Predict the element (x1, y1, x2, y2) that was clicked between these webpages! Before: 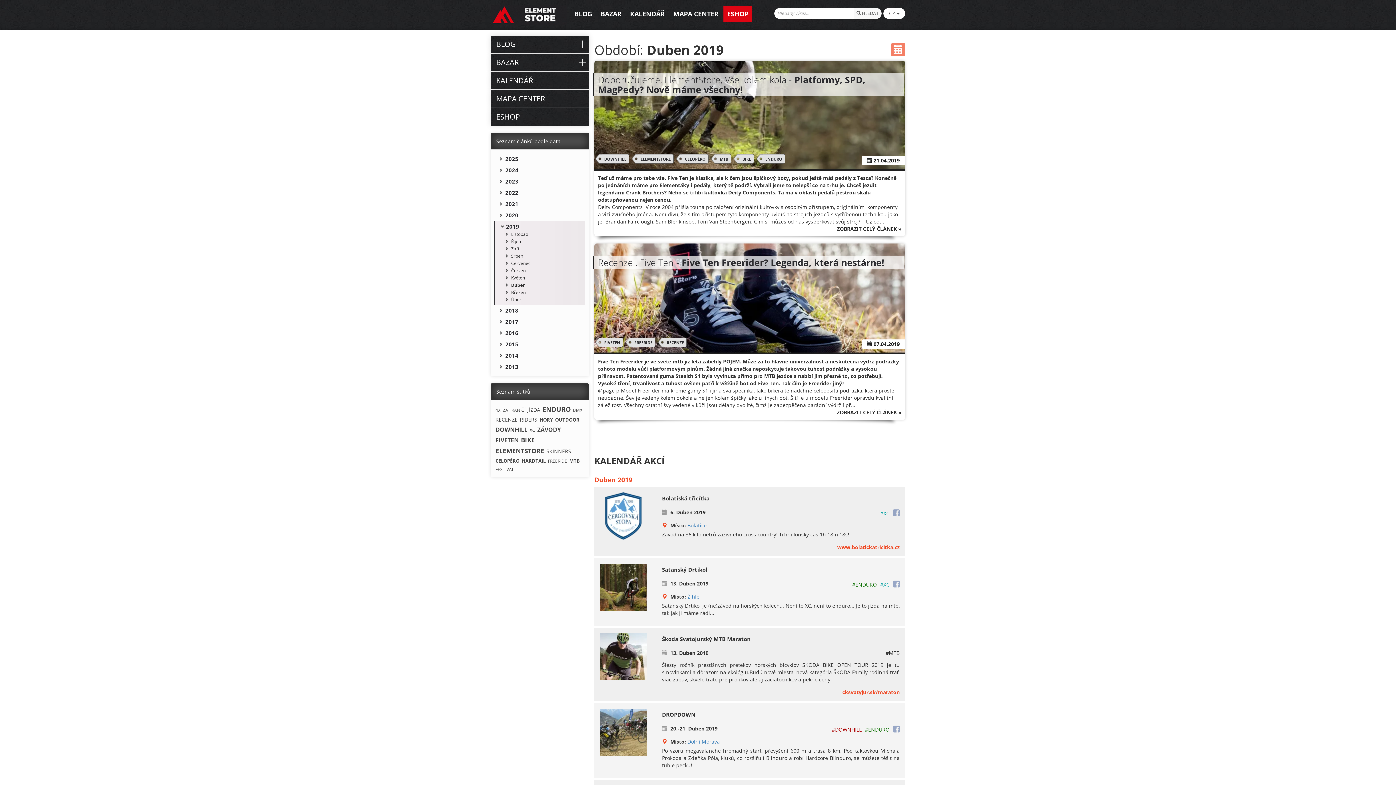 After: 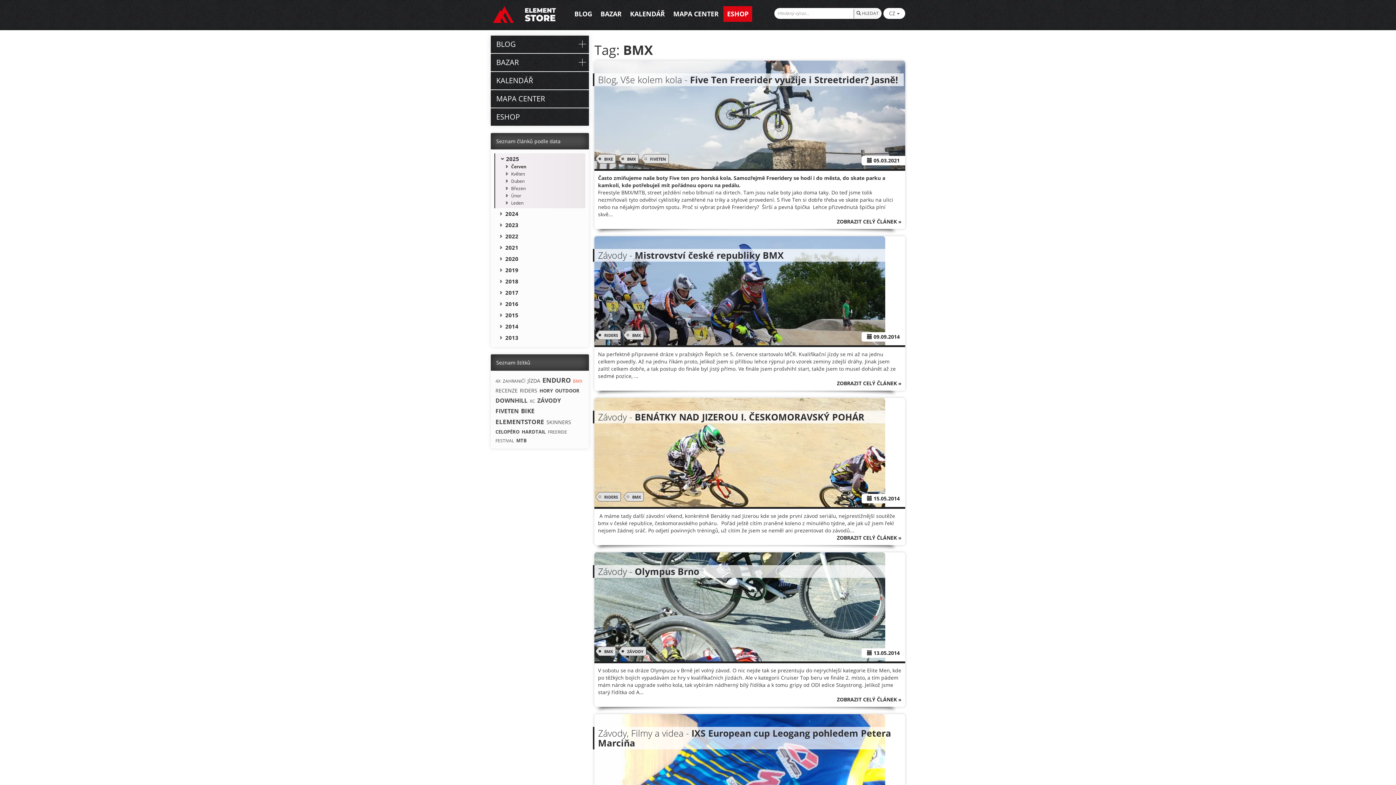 Action: bbox: (572, 406, 583, 414) label: BMX